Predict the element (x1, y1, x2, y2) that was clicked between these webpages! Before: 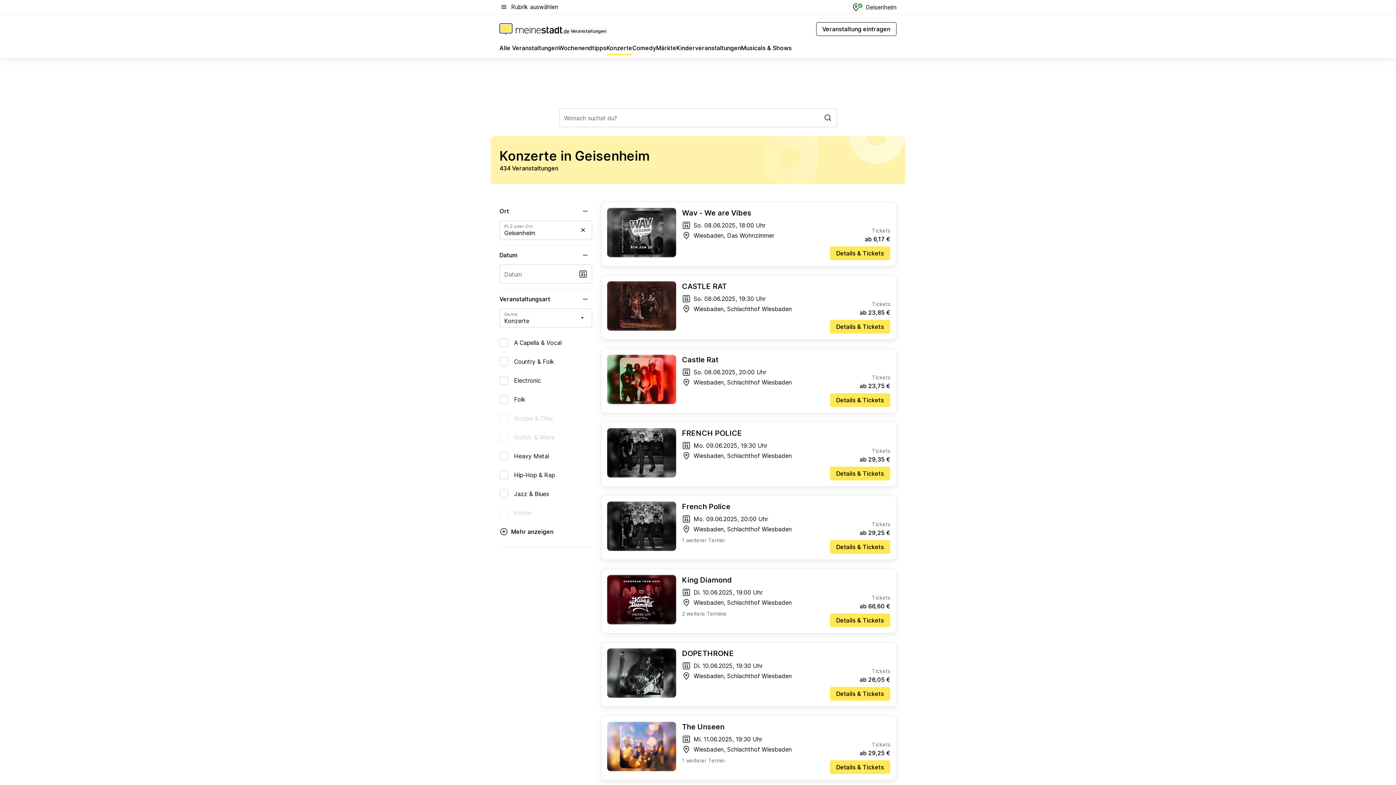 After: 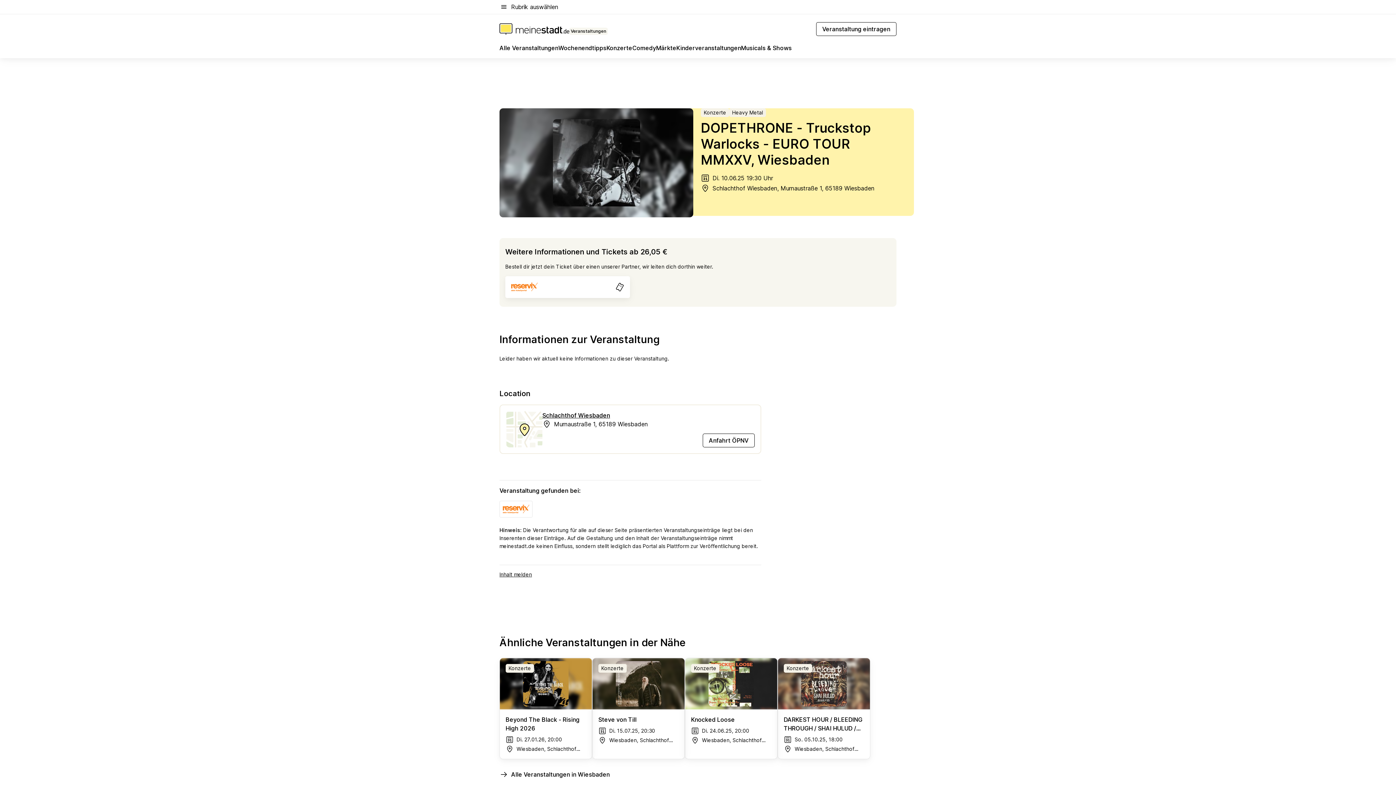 Action: bbox: (682, 648, 890, 661) label: DOPETHRONE